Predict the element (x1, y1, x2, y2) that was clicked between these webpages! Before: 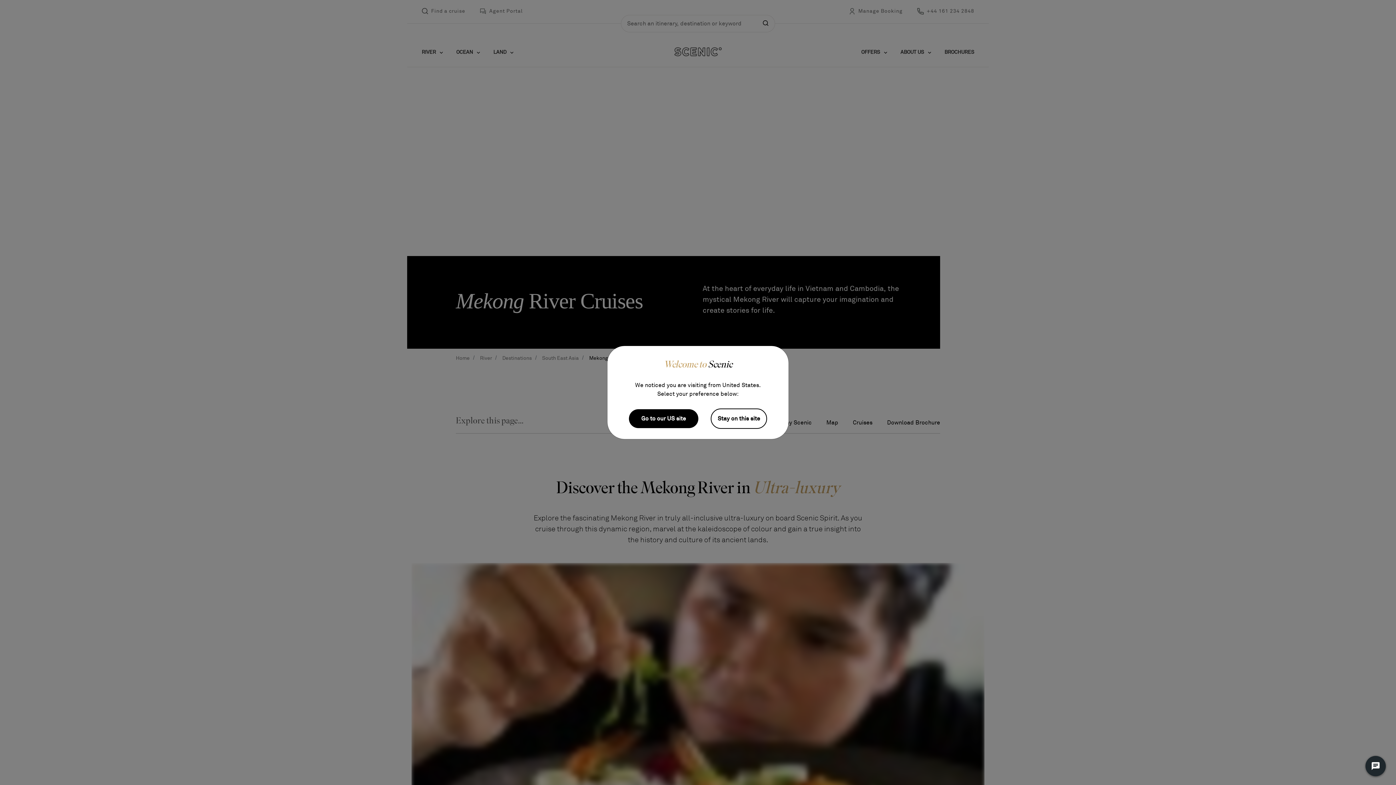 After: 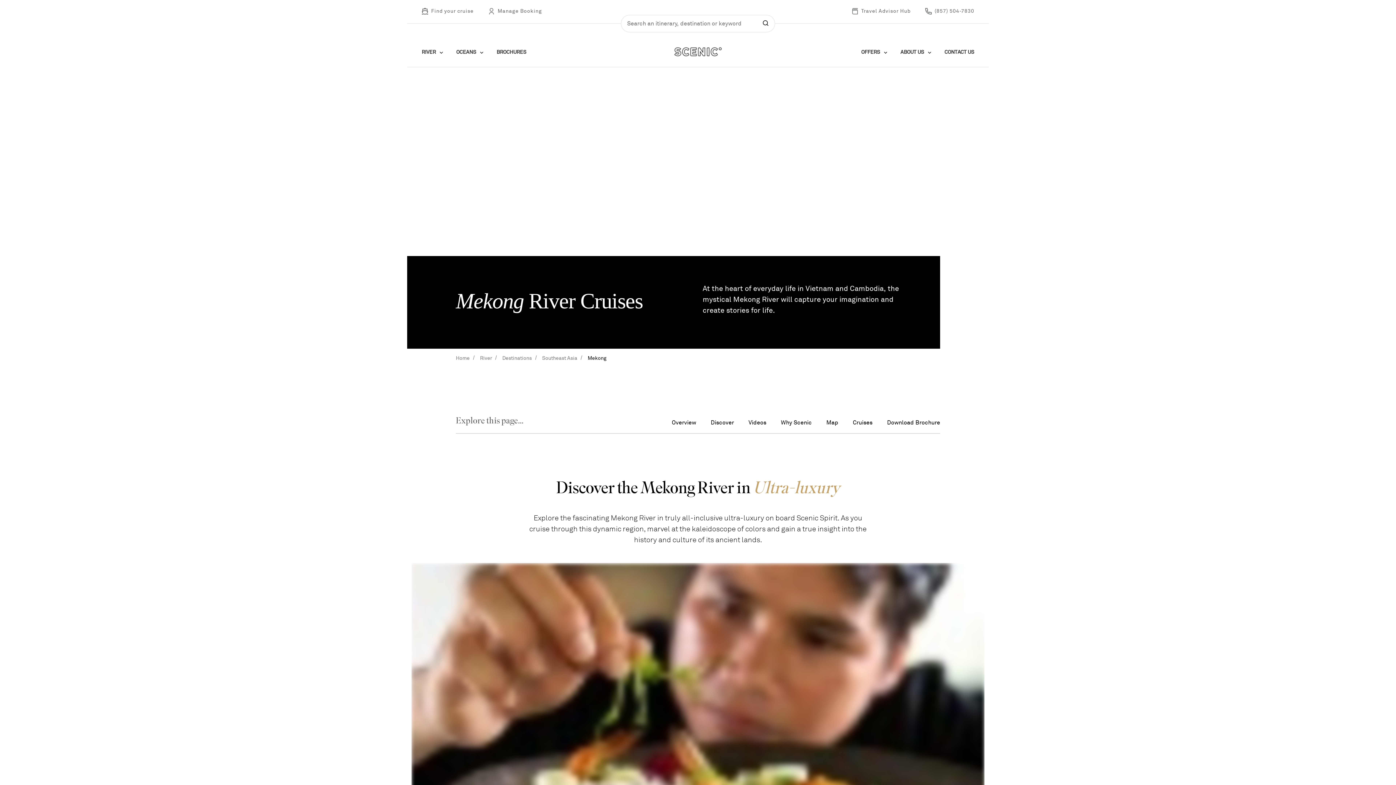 Action: bbox: (629, 409, 698, 428) label: Go to our US site